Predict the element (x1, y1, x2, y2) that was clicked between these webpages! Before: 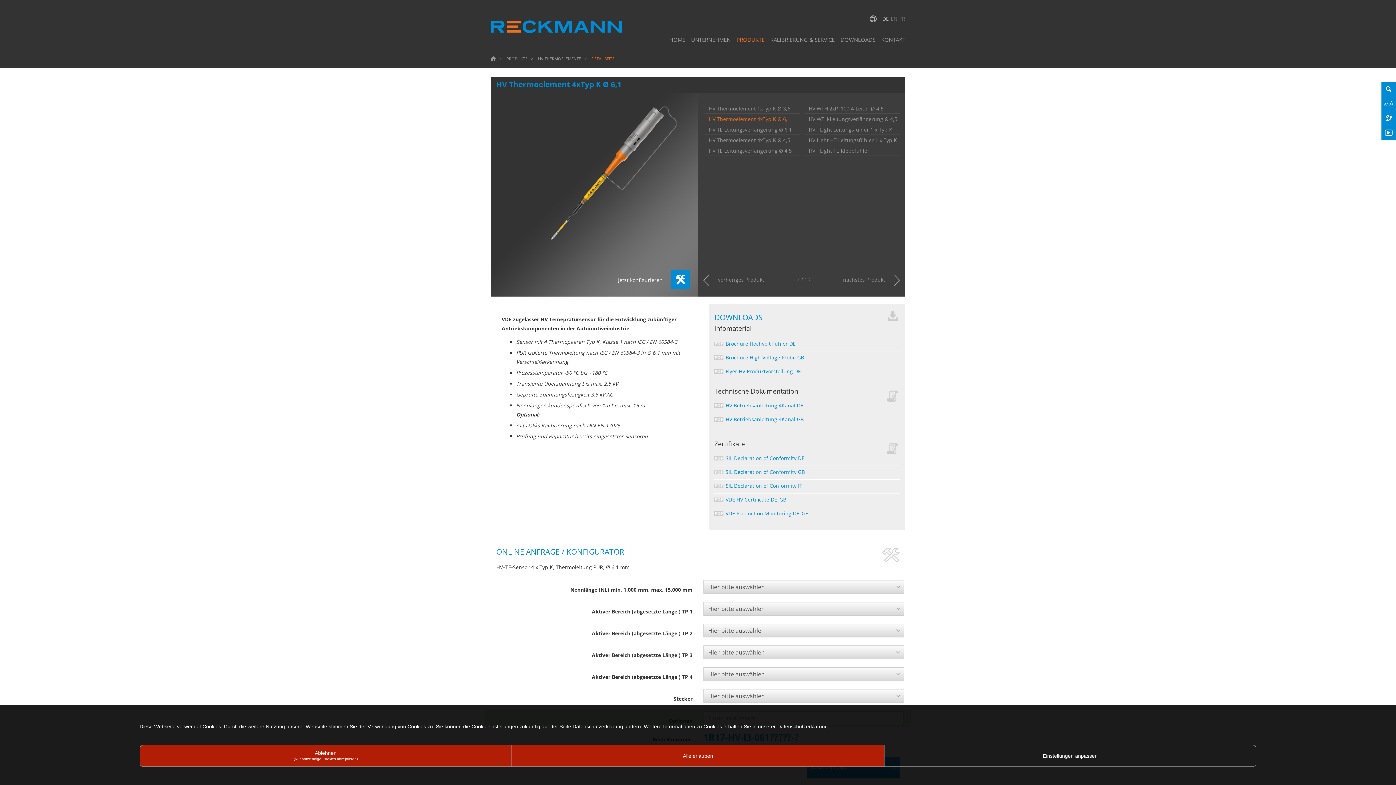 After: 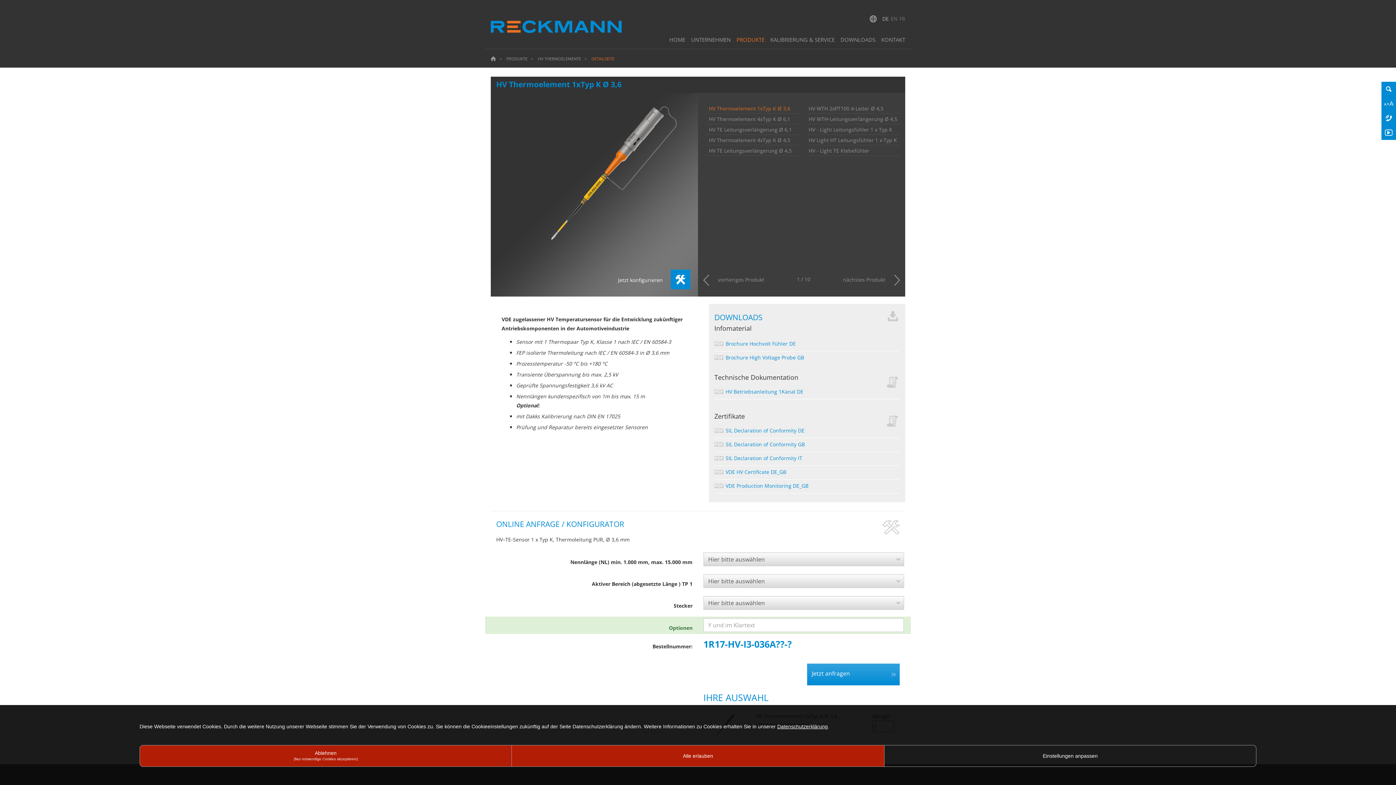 Action: label:  vorheriges Produkt bbox: (703, 274, 764, 285)